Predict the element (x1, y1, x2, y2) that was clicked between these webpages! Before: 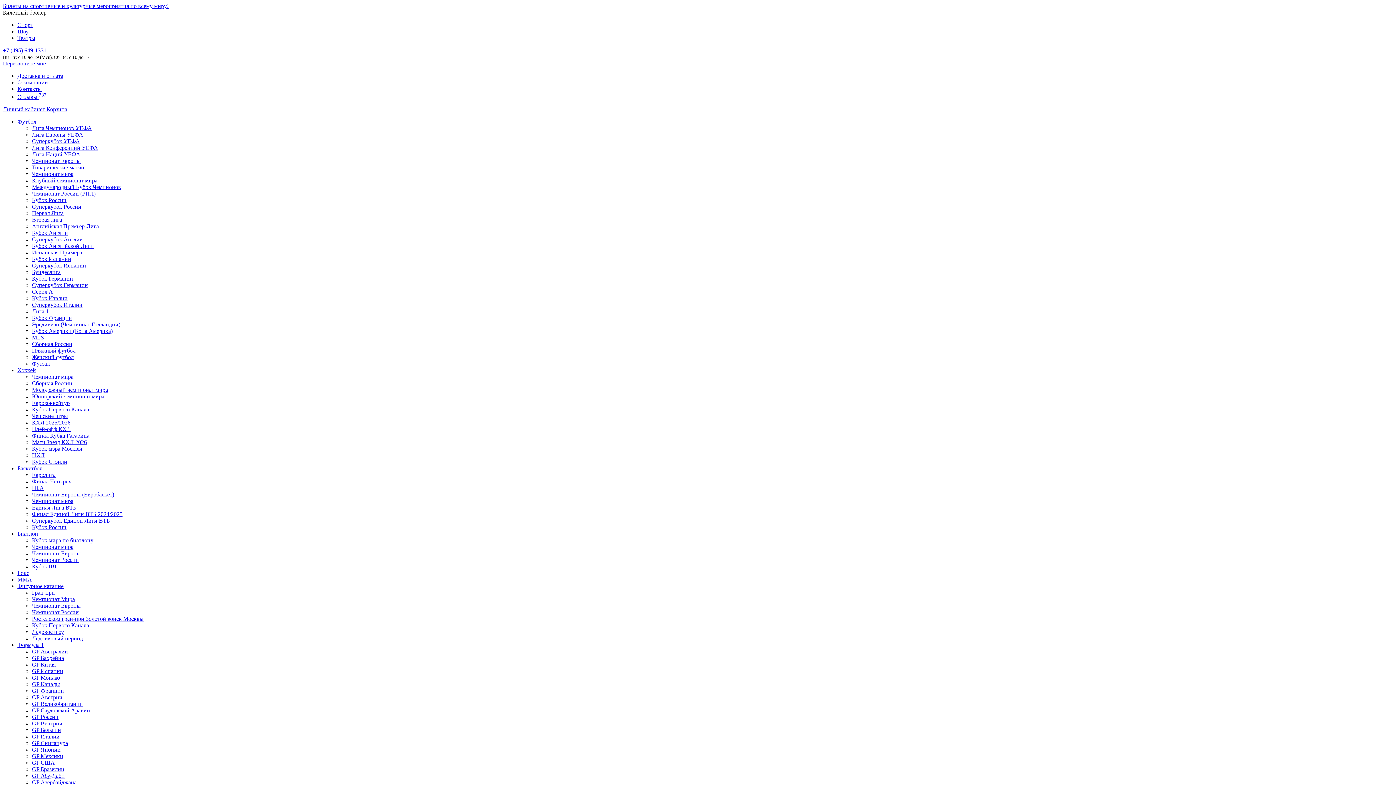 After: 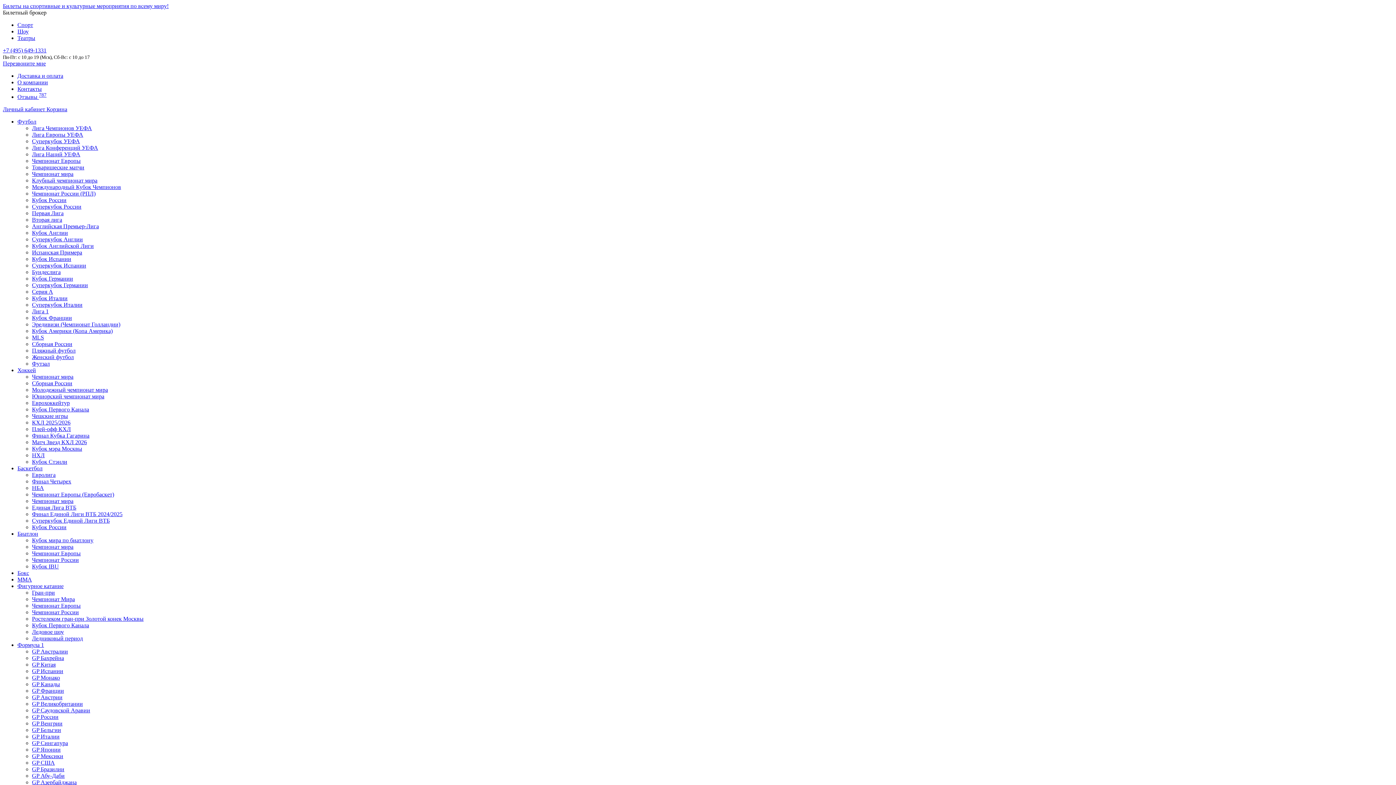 Action: label: Лига Конференций УЕФА bbox: (32, 144, 98, 151)